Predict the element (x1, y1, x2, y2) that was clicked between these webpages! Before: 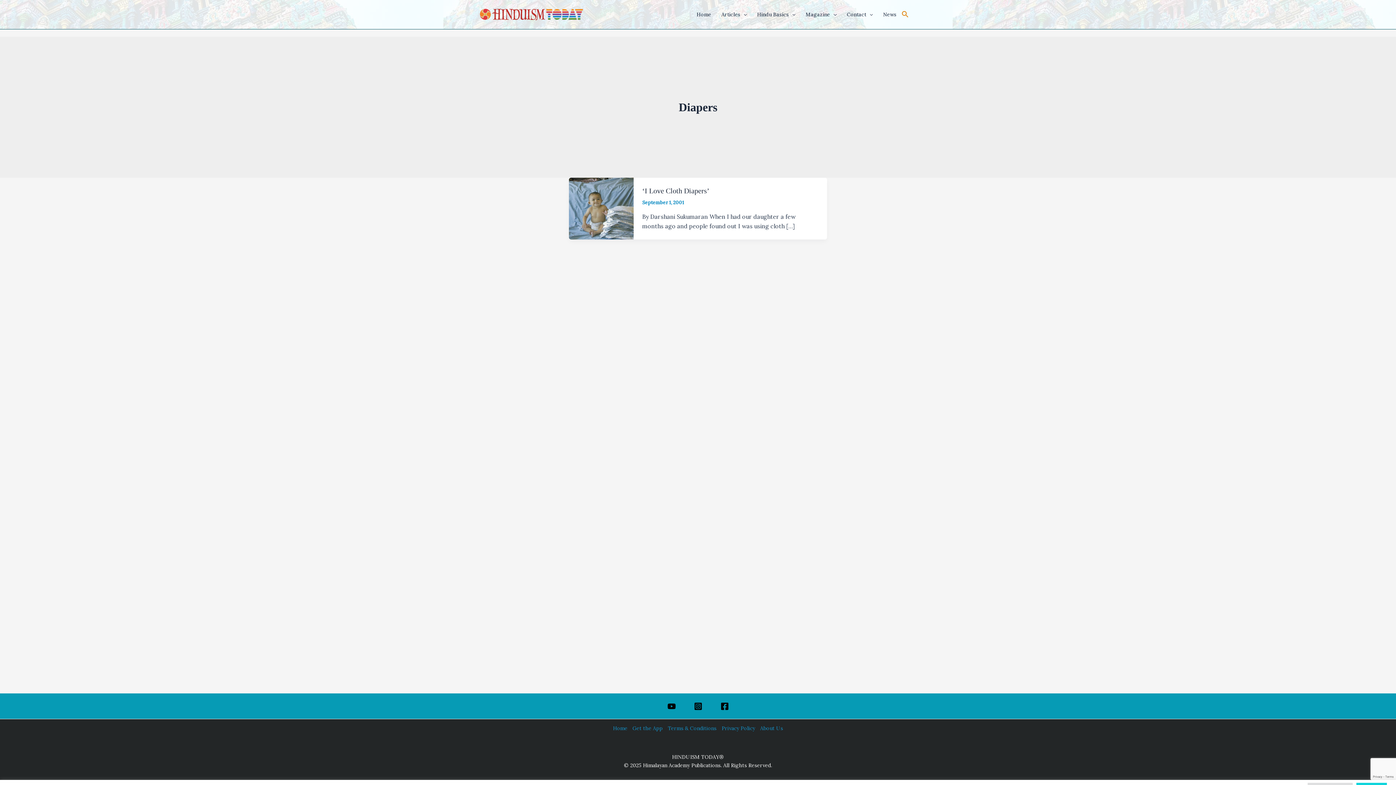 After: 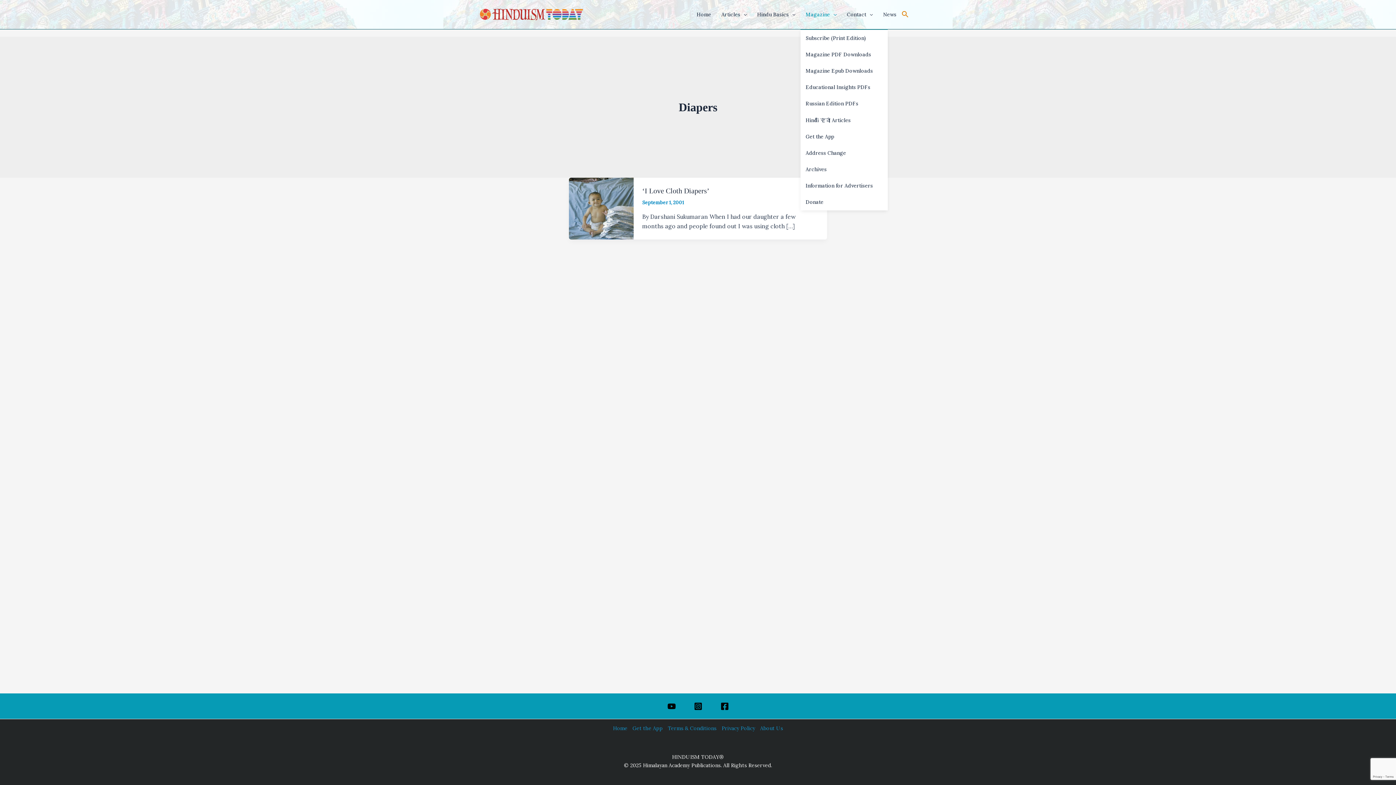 Action: label: Magazine bbox: (800, 0, 842, 29)